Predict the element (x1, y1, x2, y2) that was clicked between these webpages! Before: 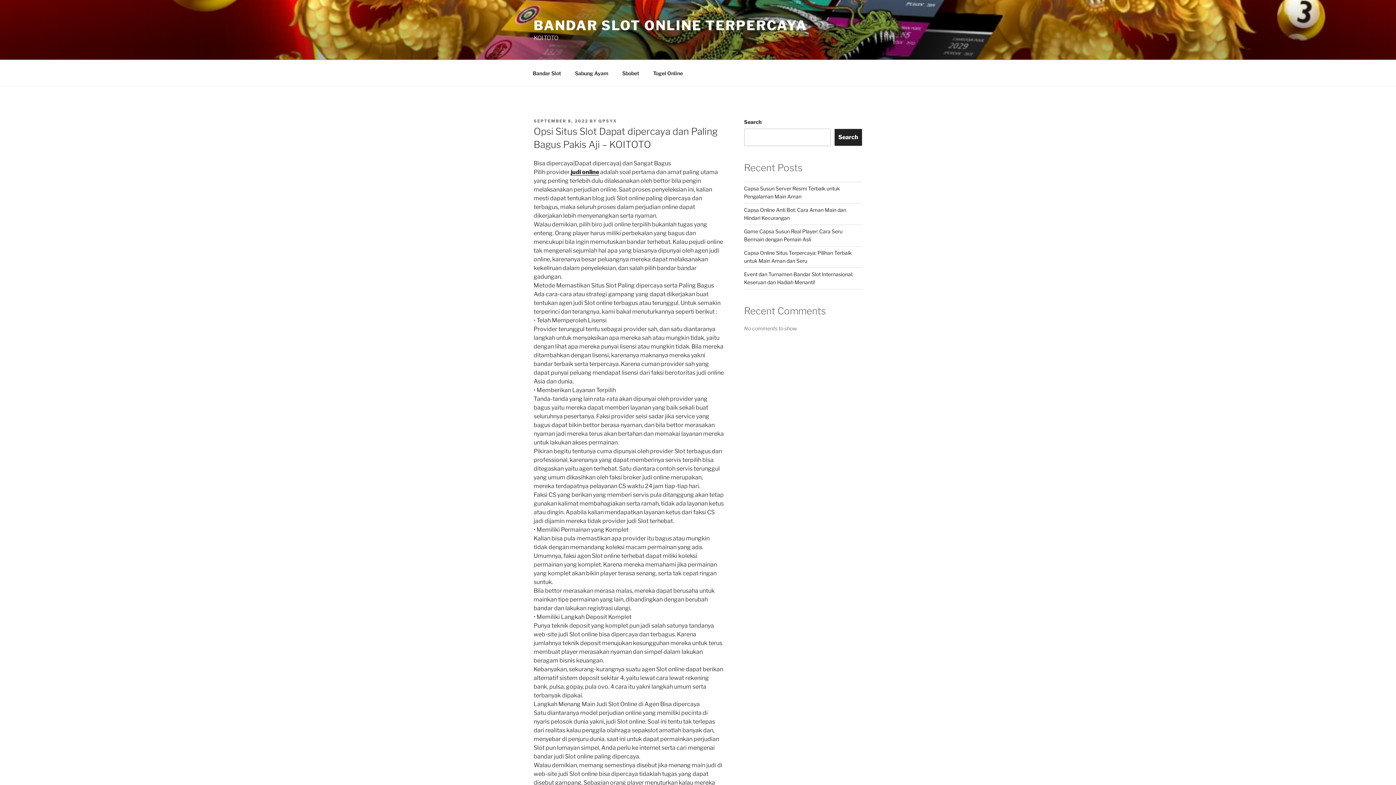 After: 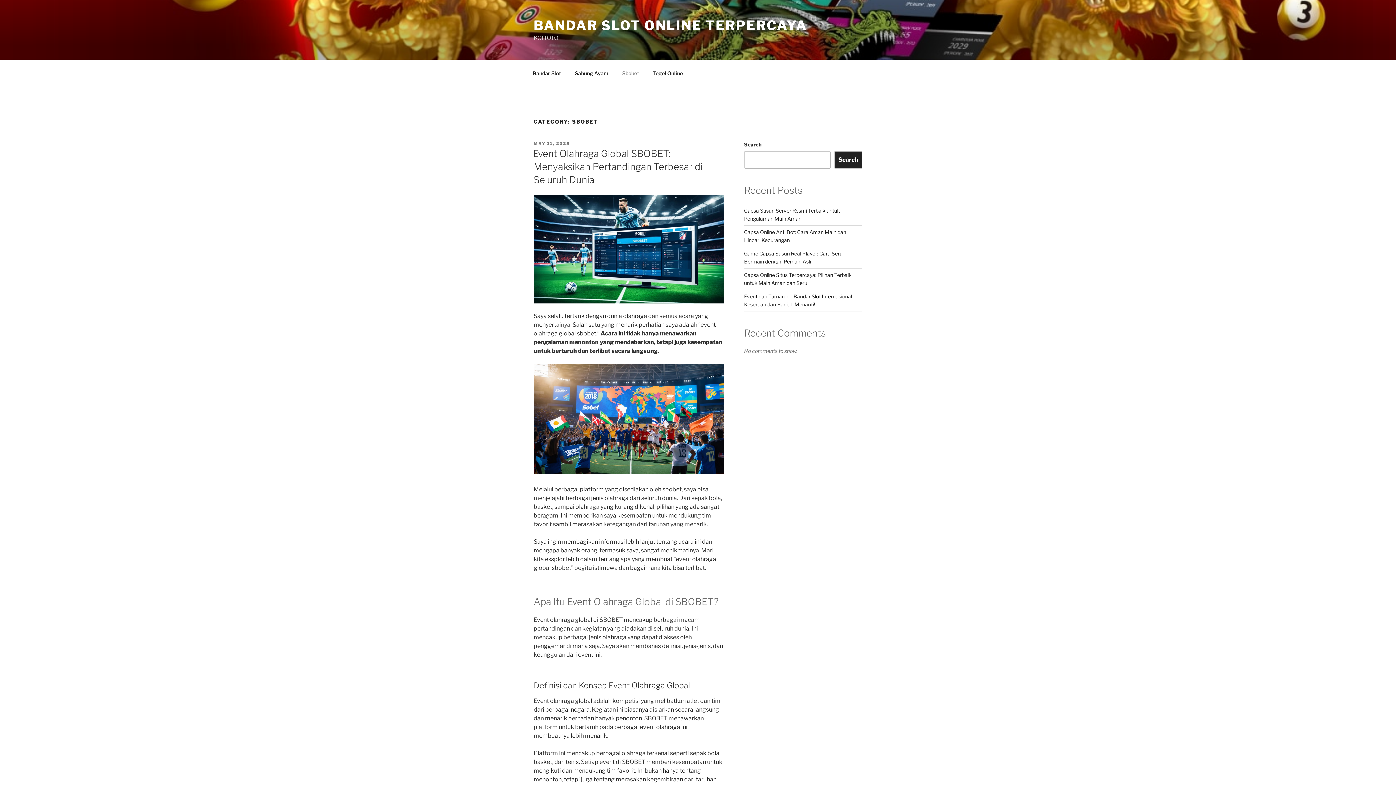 Action: bbox: (616, 64, 645, 82) label: Sbobet